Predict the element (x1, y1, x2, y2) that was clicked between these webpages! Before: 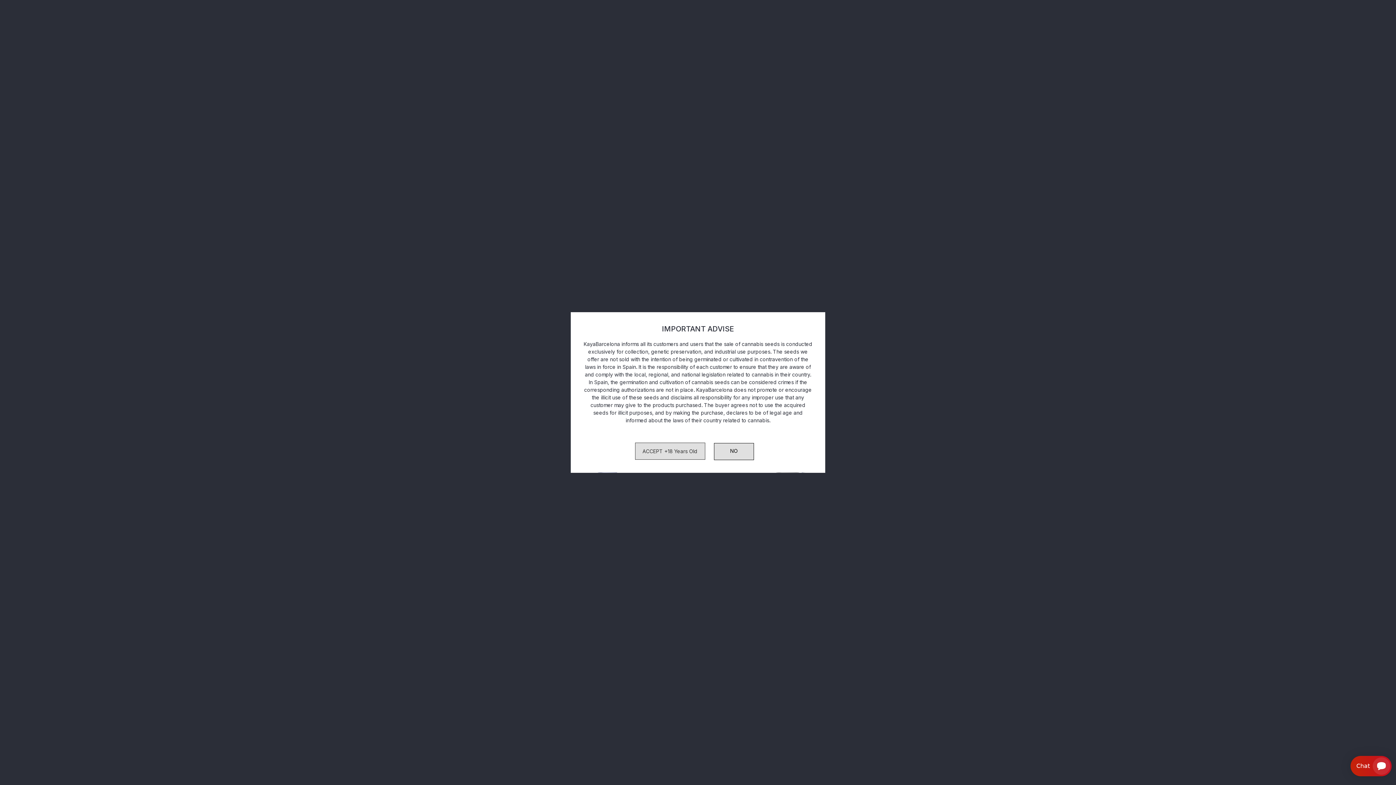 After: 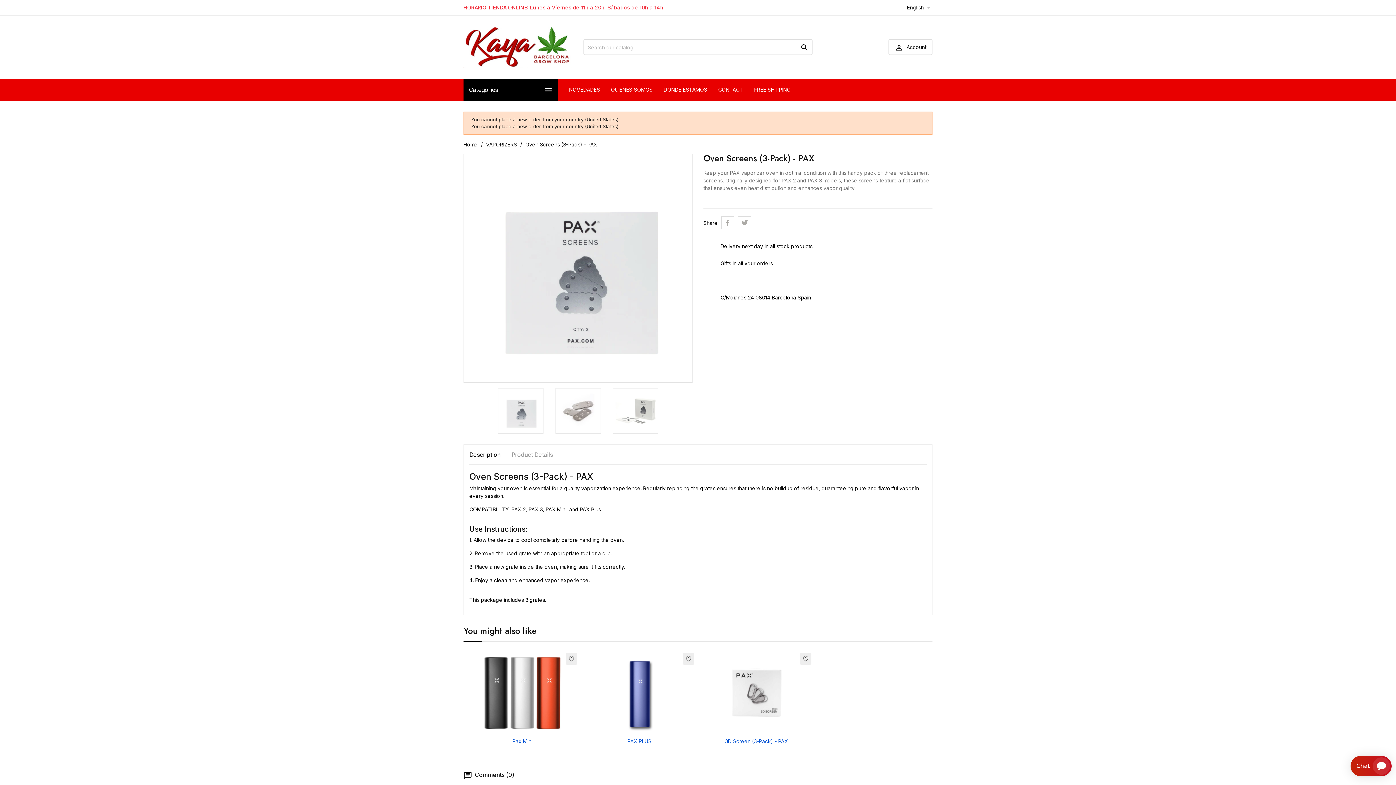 Action: bbox: (635, 443, 705, 460) label: ACCEPT +18 Years Old